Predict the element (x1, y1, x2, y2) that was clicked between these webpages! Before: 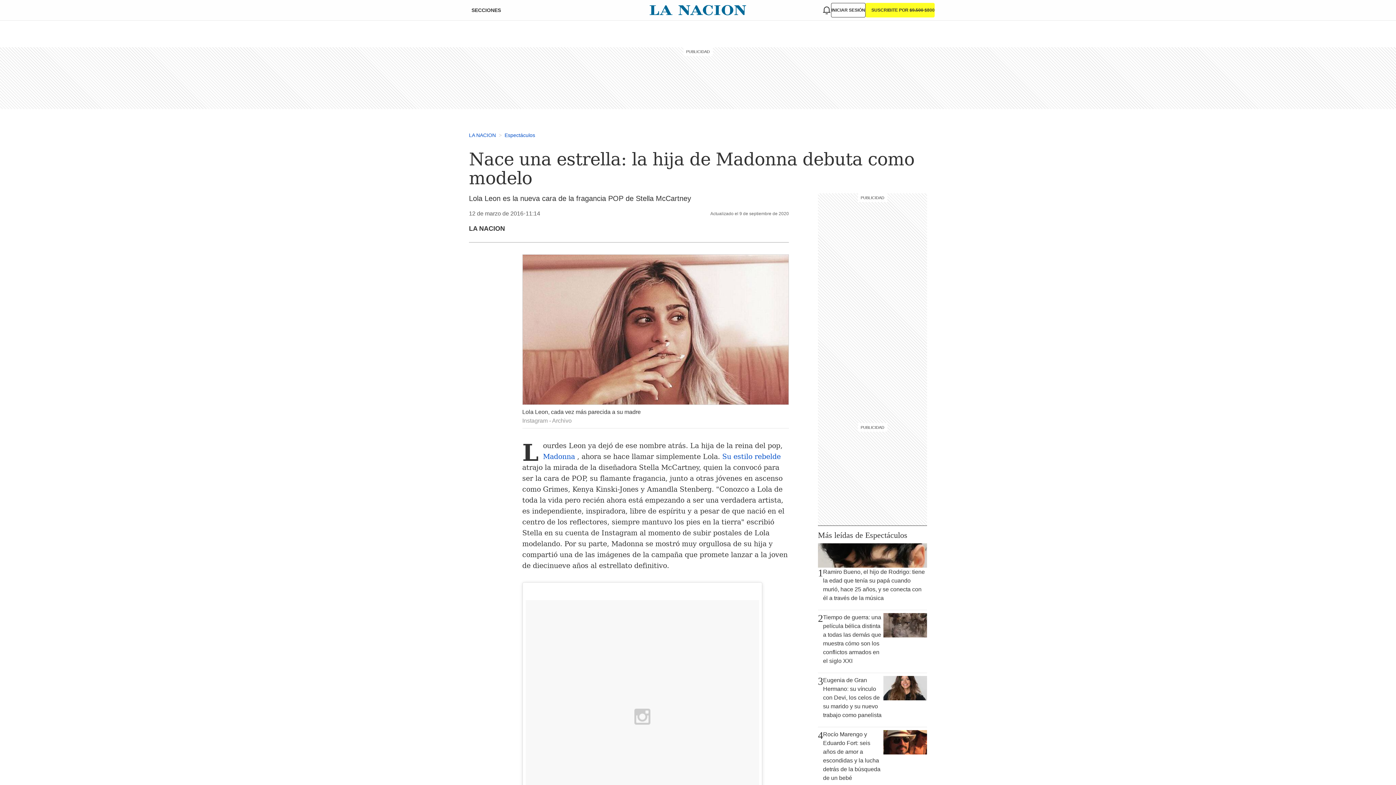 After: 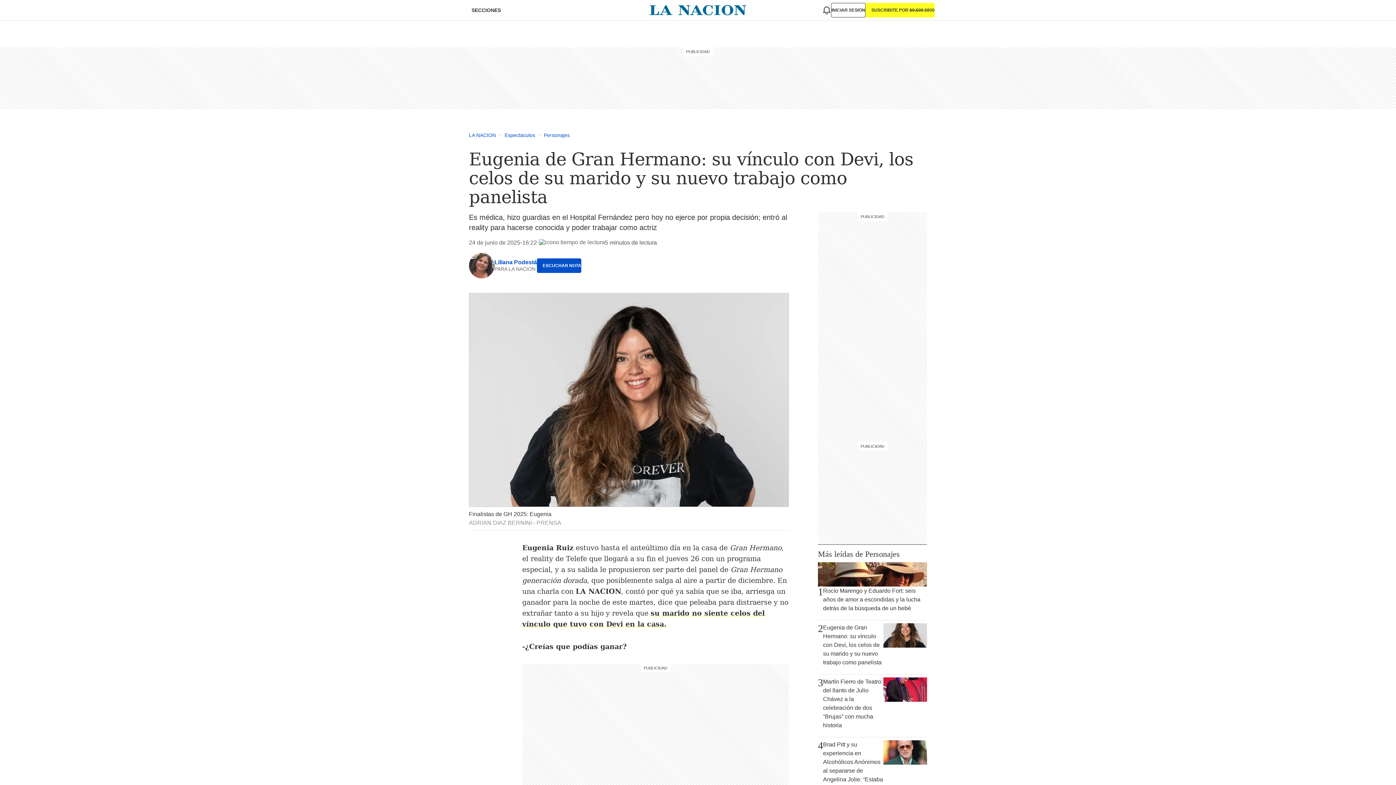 Action: bbox: (818, 676, 927, 724) label: 3
Eugenia de Gran Hermano: su vínculo con Devi, los celos de su marido y su nuevo trabajo como panelista